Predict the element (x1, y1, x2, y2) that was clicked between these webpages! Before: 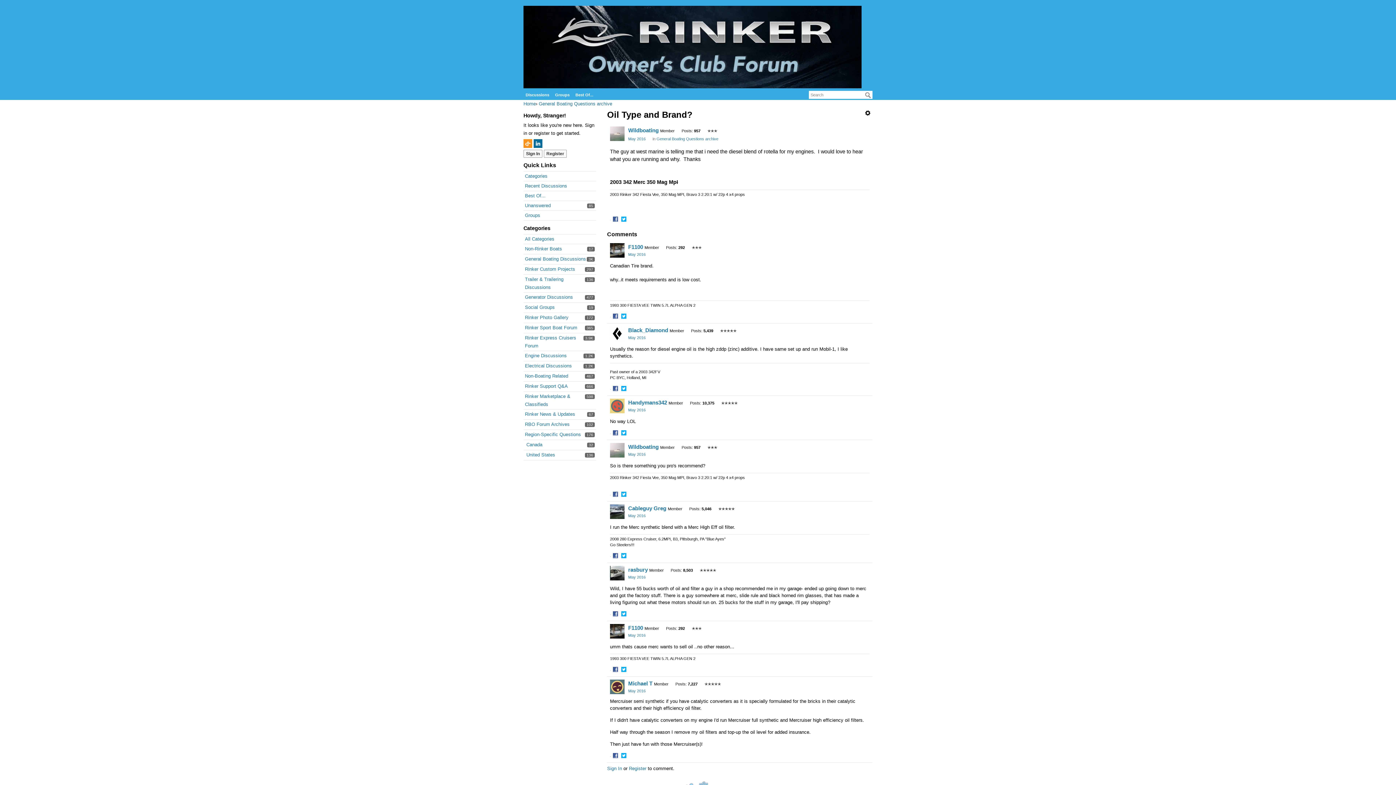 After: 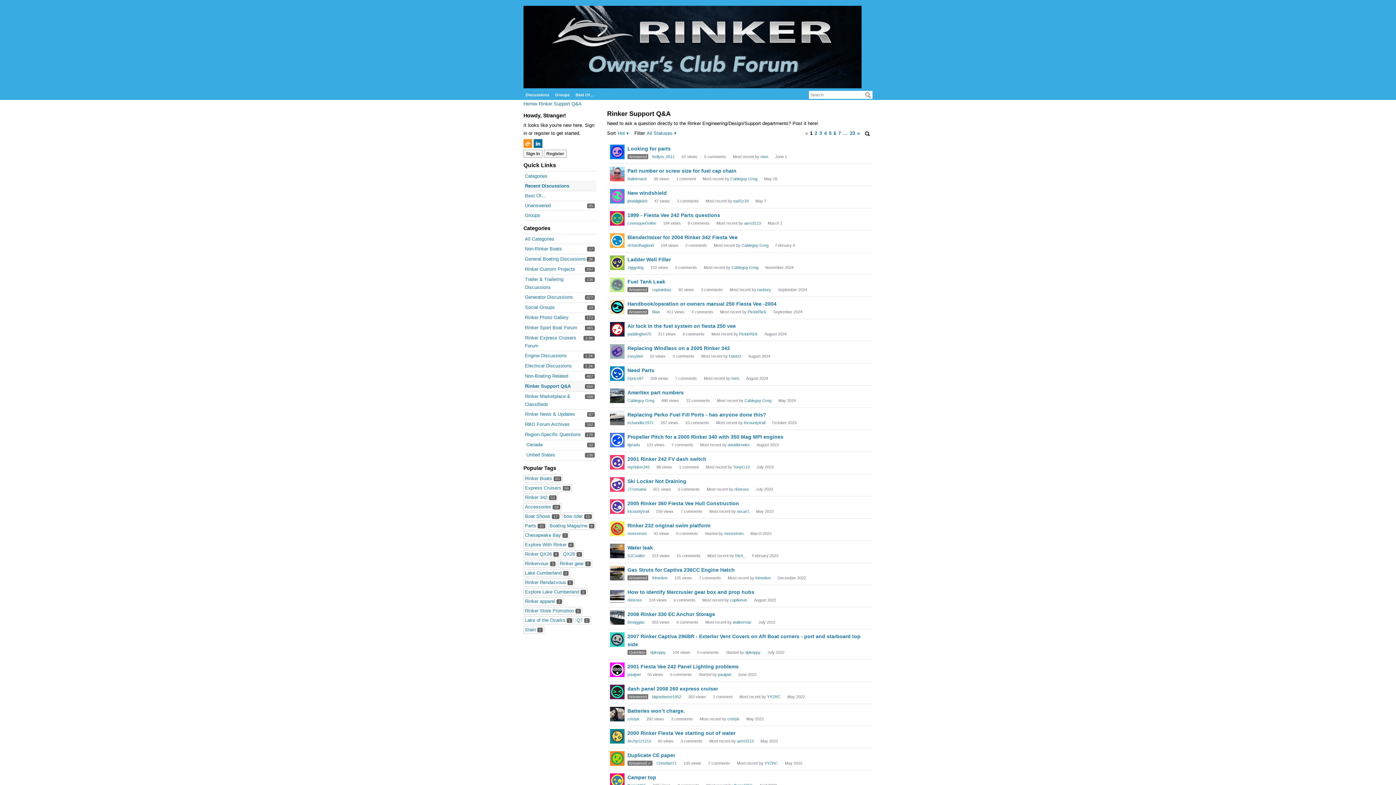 Action: bbox: (525, 383, 568, 389) label: 666
Rinker Support Q&A